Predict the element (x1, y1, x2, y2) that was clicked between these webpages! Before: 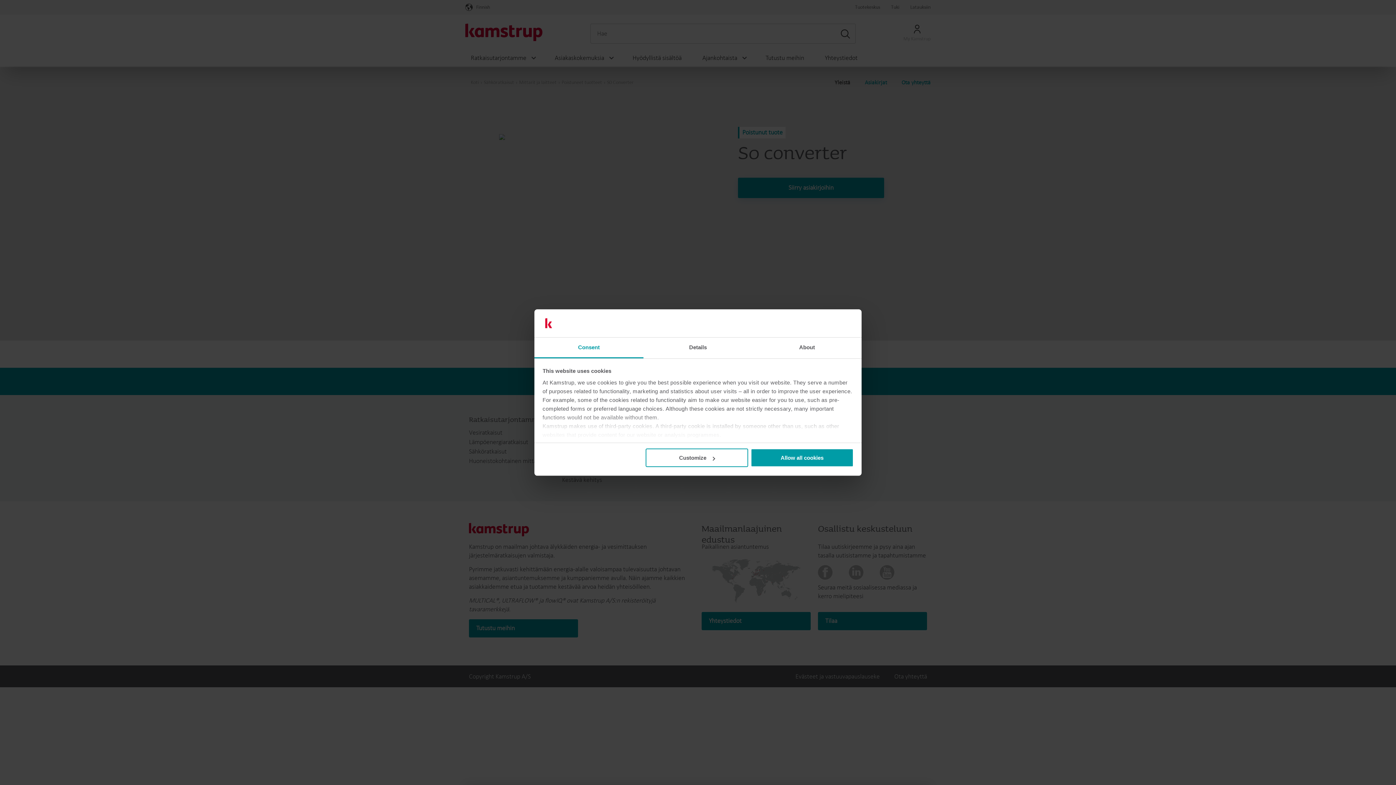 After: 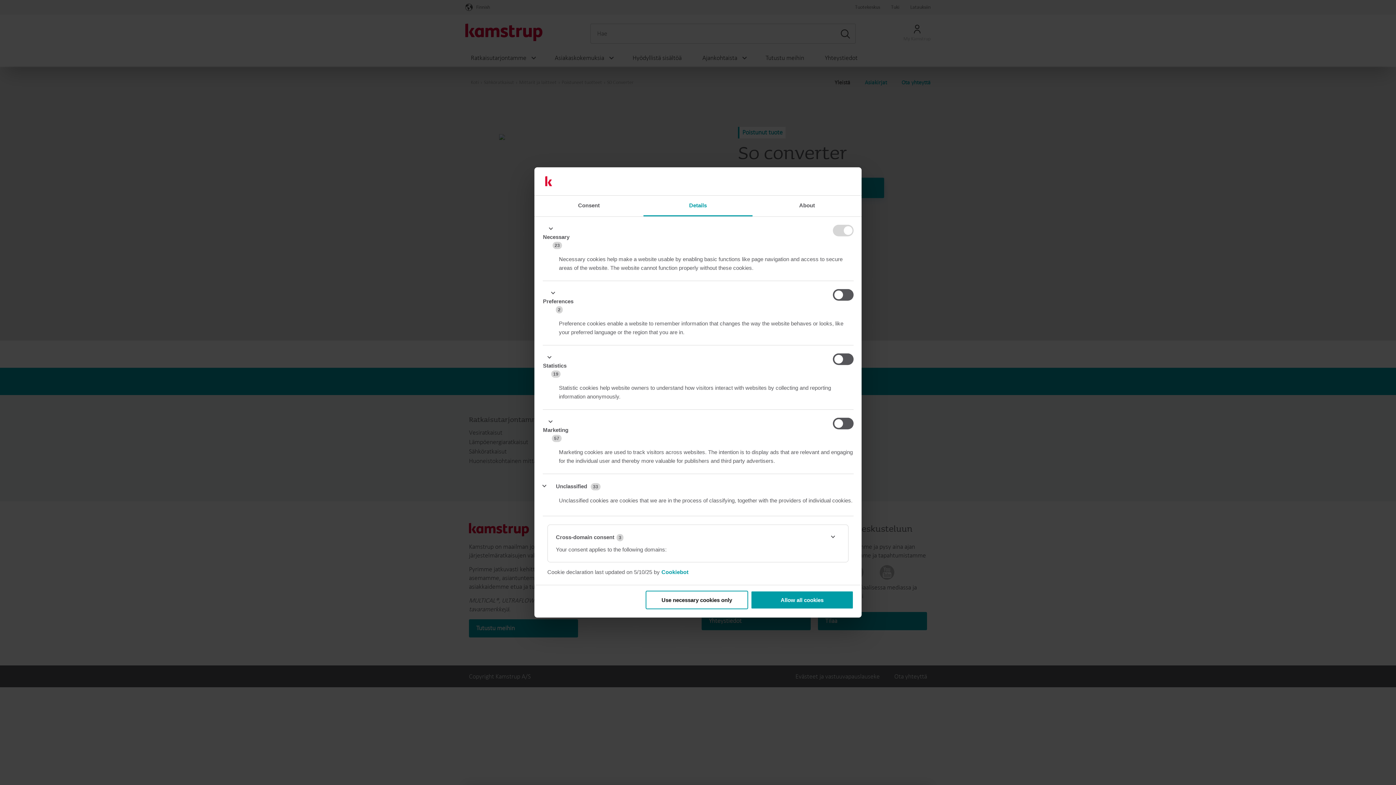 Action: bbox: (643, 337, 752, 358) label: Details